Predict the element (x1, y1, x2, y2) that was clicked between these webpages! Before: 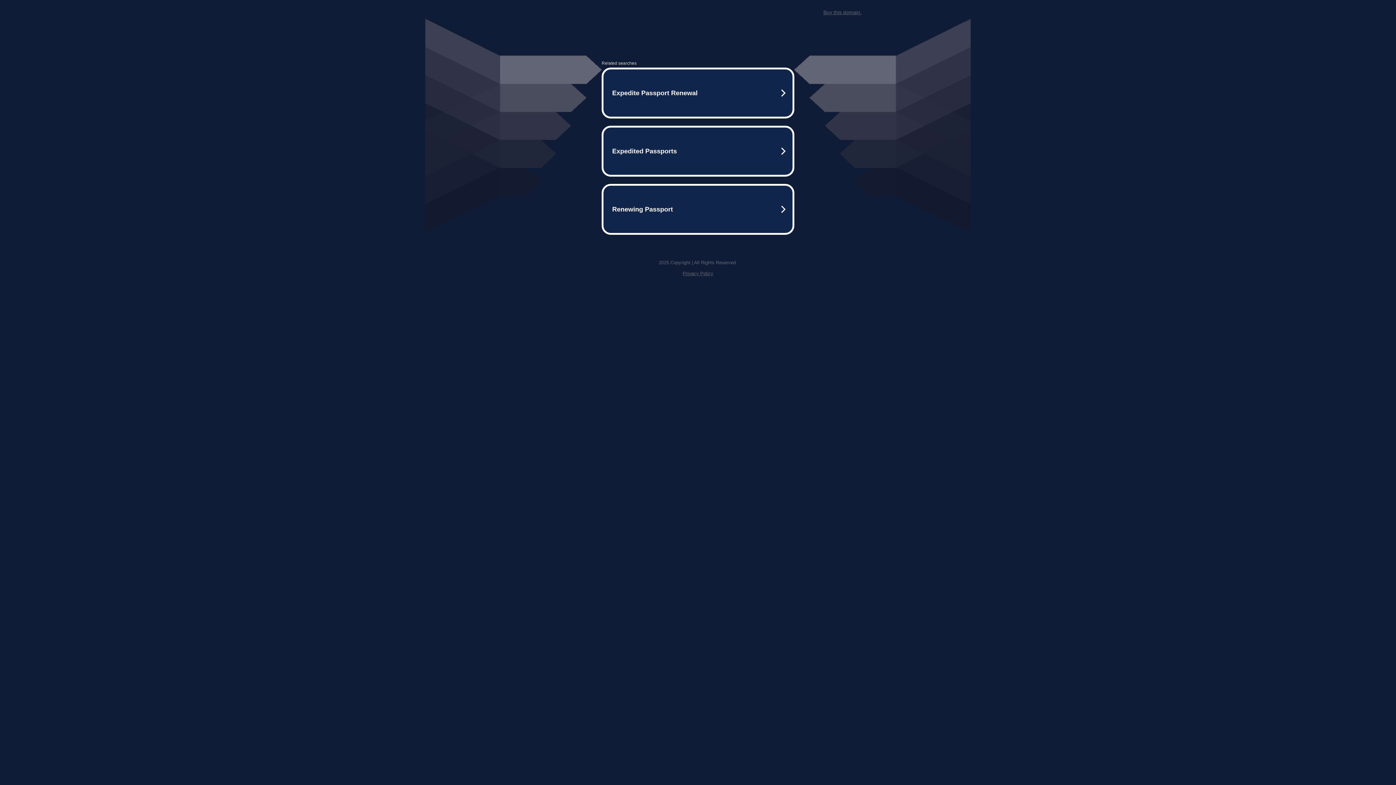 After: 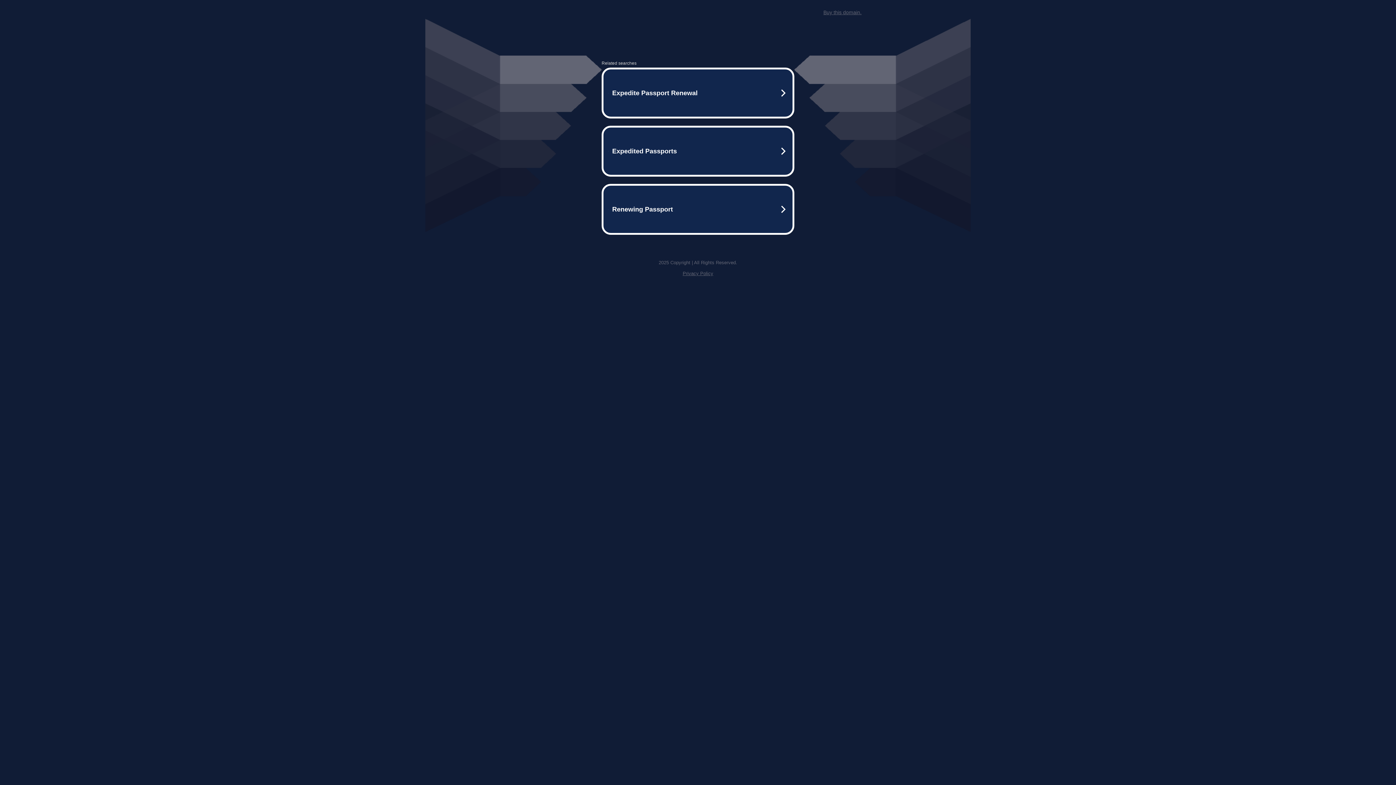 Action: bbox: (682, 270, 713, 276) label: Privacy Policy